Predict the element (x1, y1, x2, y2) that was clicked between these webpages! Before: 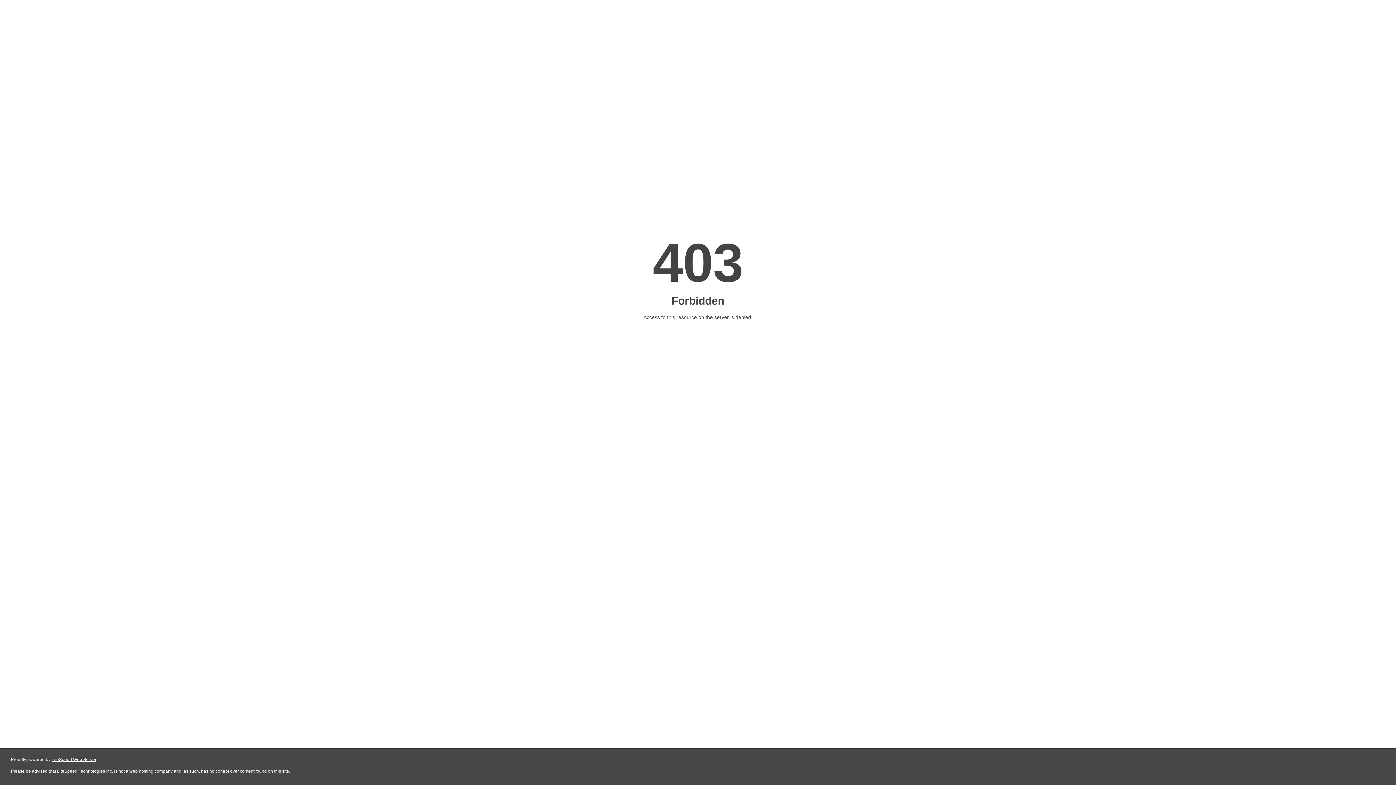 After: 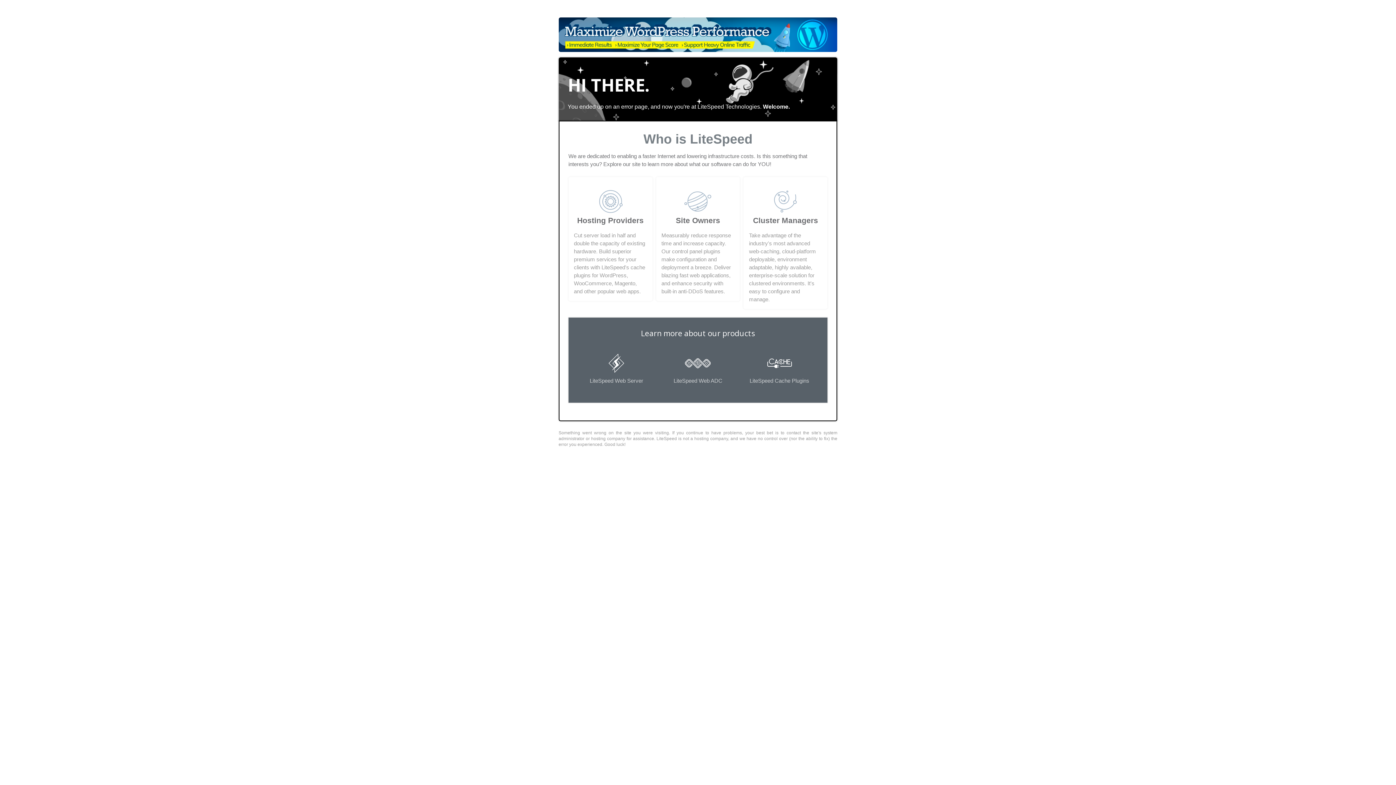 Action: bbox: (51, 757, 96, 762) label: LiteSpeed Web Server